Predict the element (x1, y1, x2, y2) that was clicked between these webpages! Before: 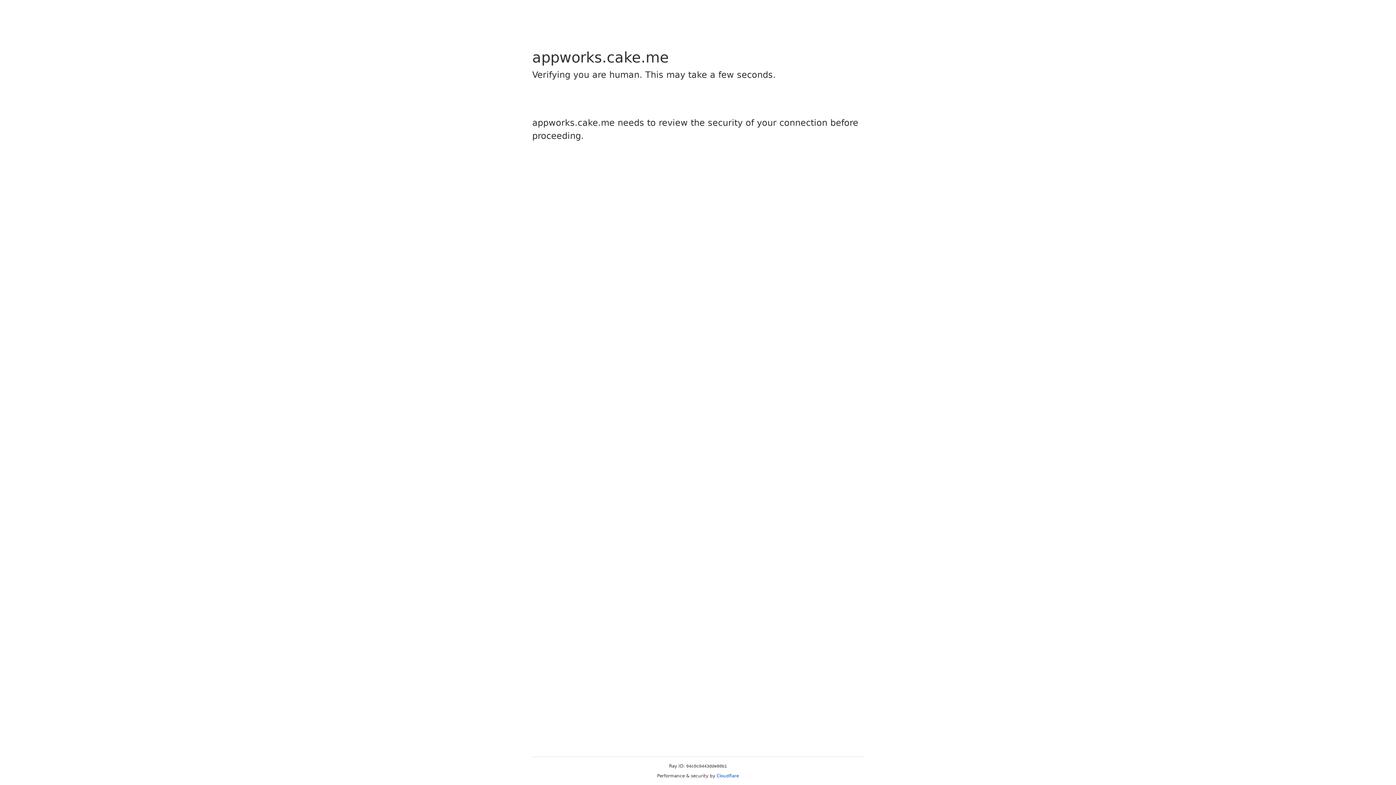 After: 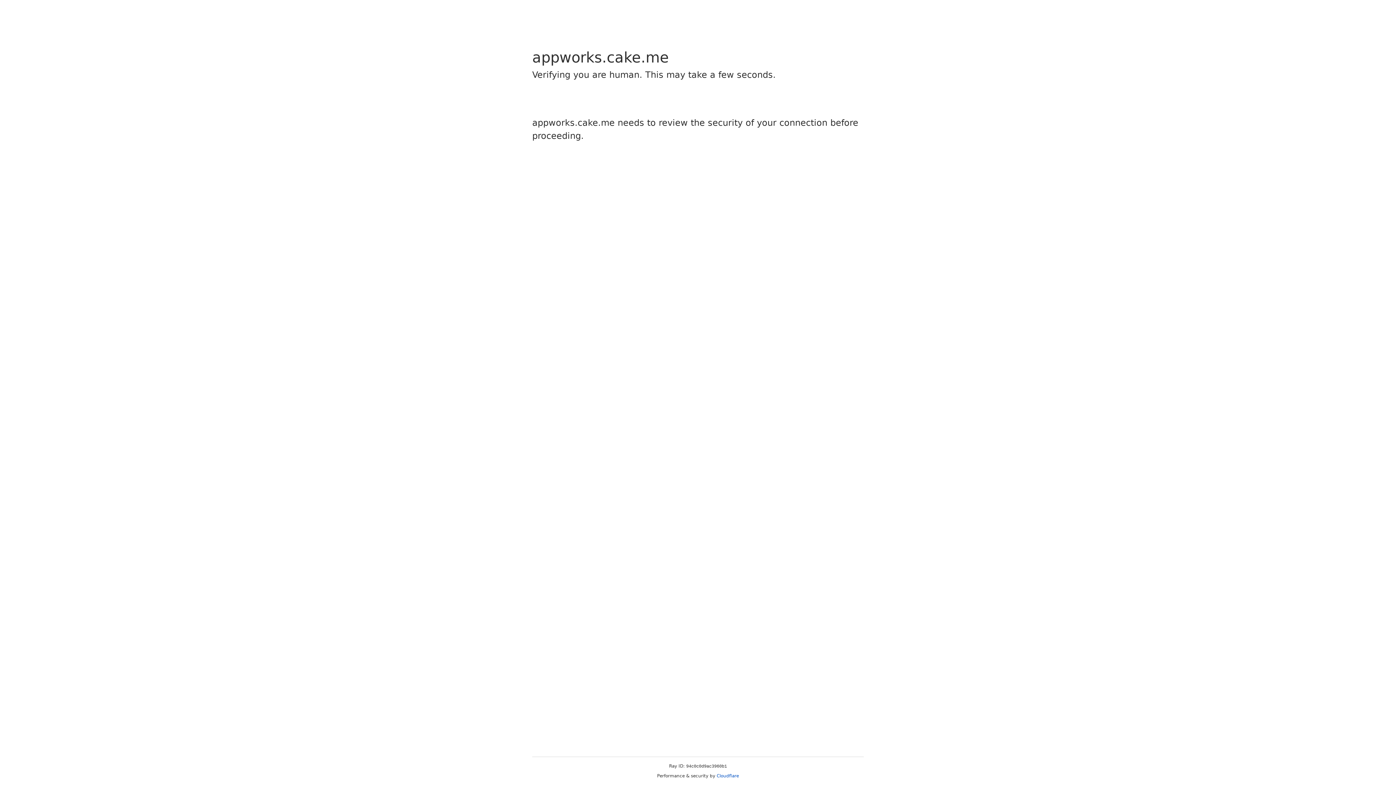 Action: bbox: (716, 773, 739, 778) label: Cloudflare